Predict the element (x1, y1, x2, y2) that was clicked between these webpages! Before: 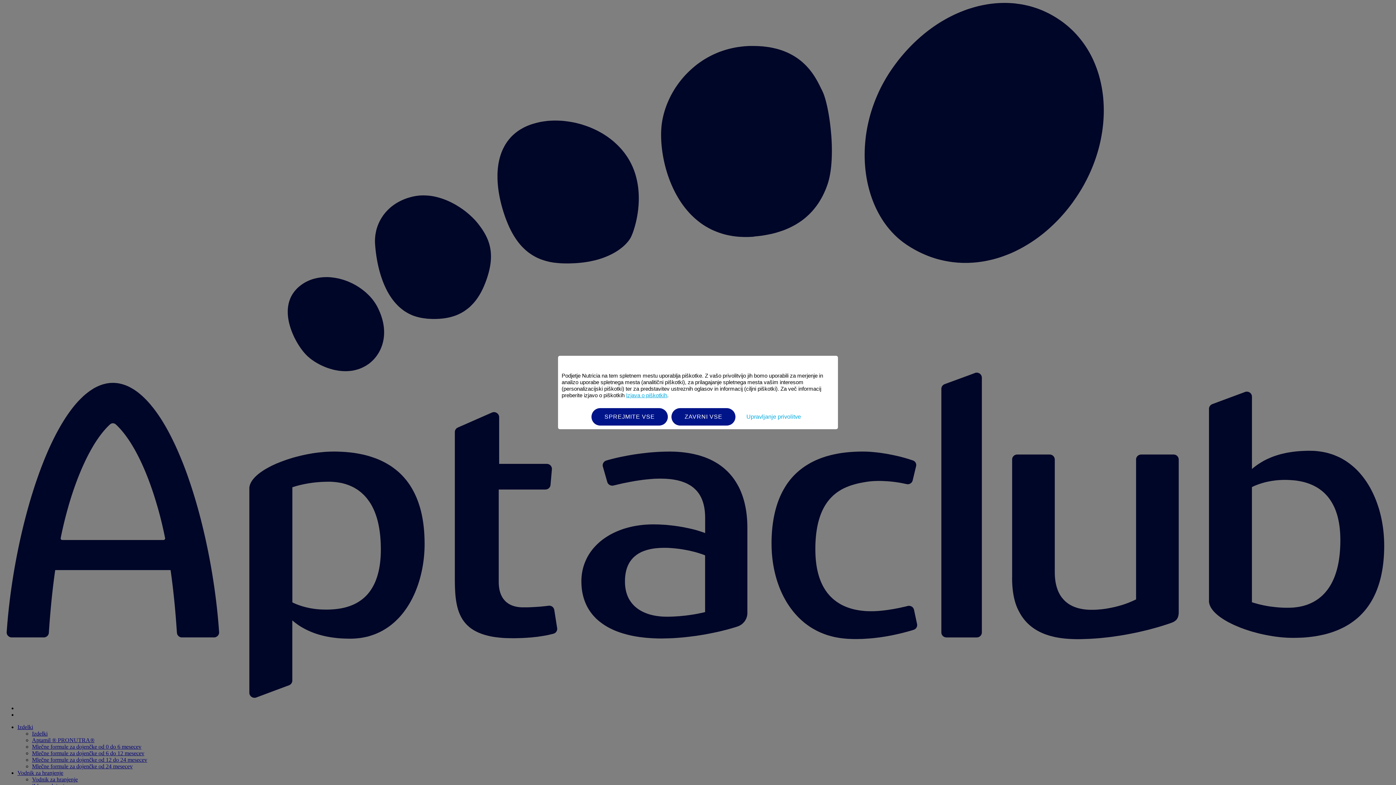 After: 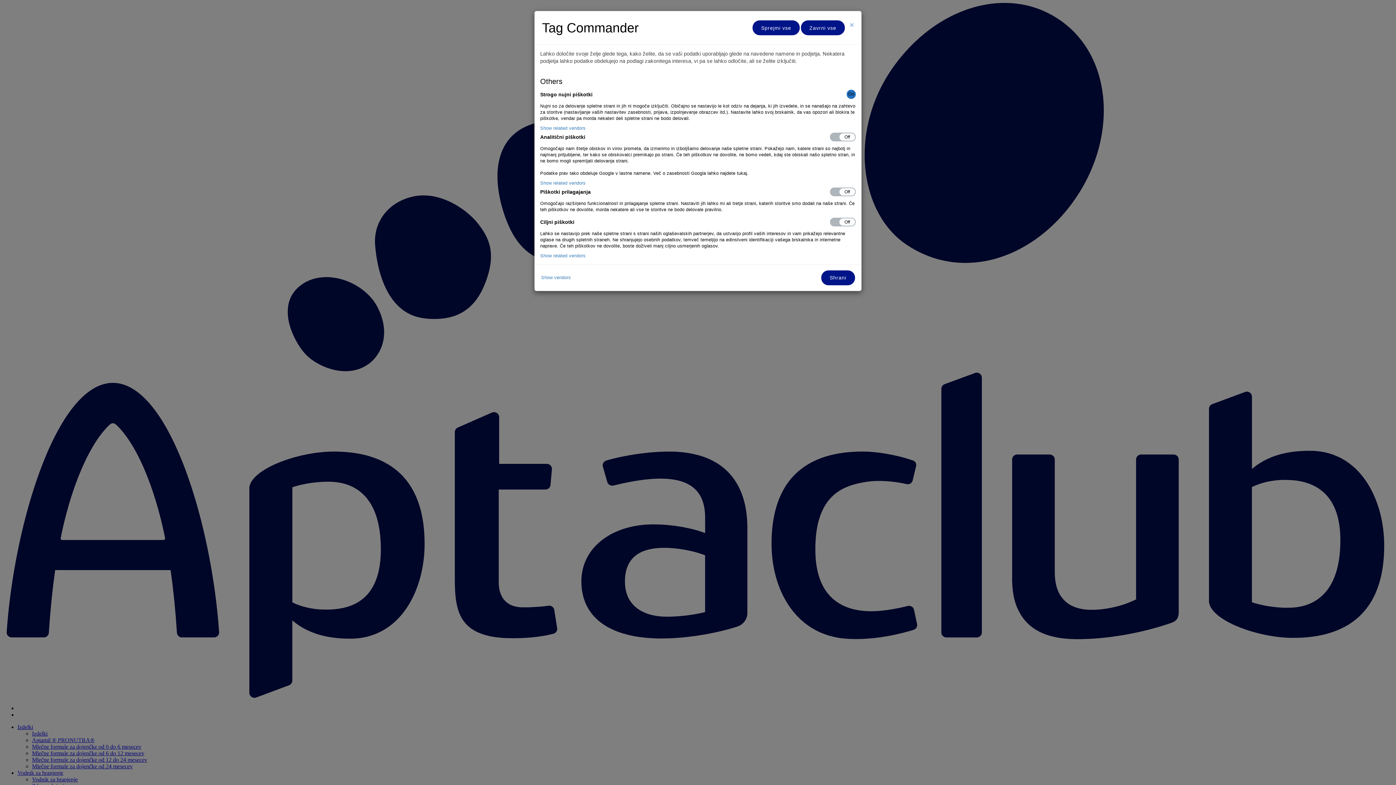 Action: label: Upravljanje privolitve bbox: (739, 411, 808, 422)